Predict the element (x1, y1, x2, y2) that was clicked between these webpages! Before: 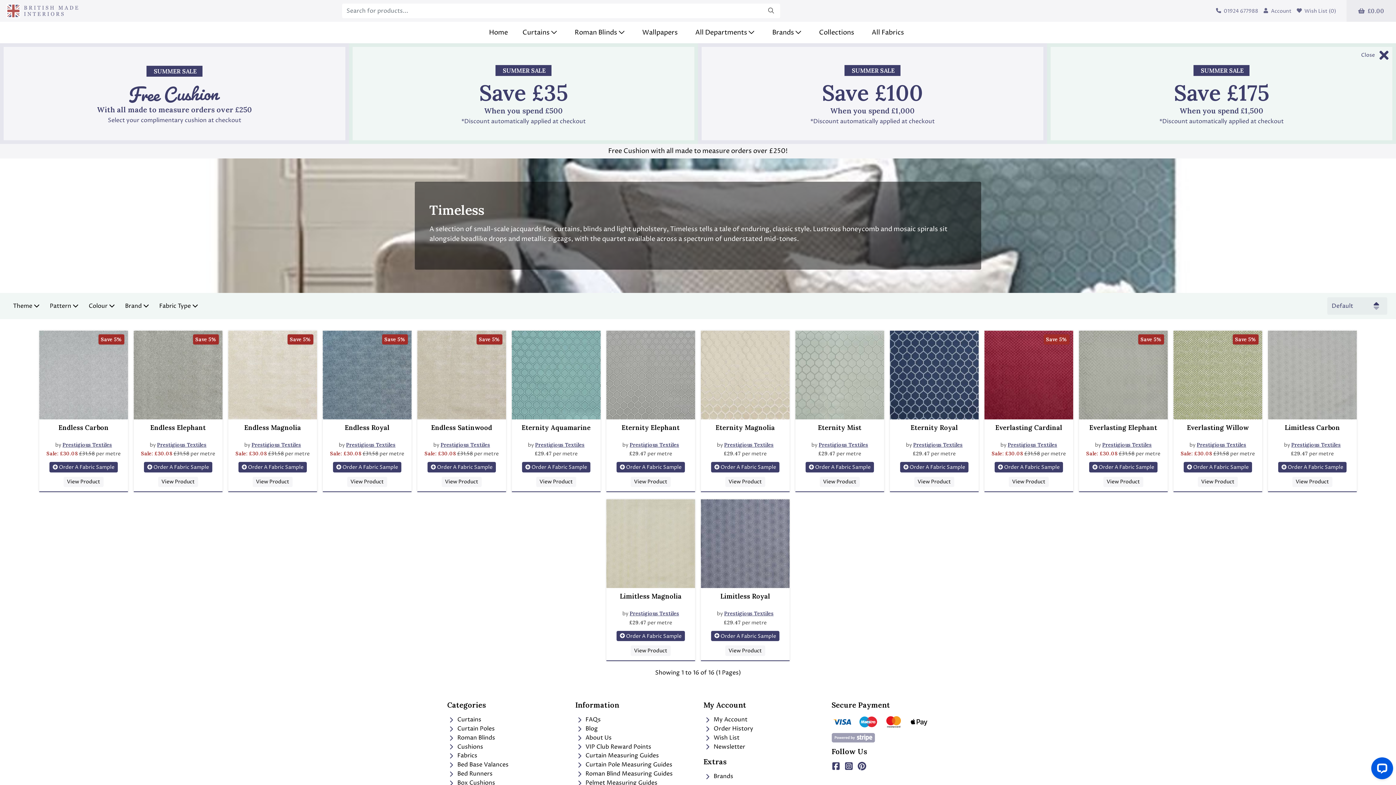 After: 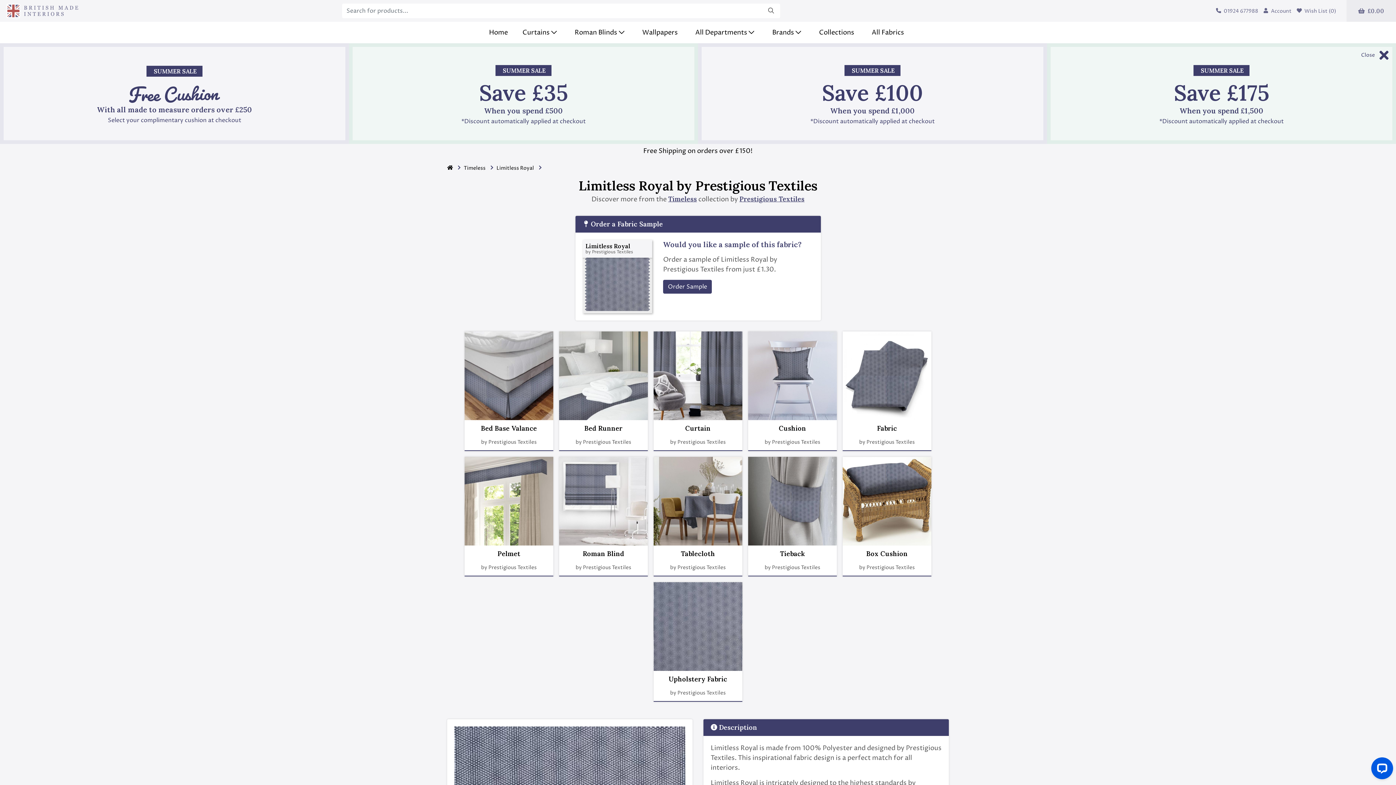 Action: label: Limitless Royal bbox: (708, 592, 782, 600)